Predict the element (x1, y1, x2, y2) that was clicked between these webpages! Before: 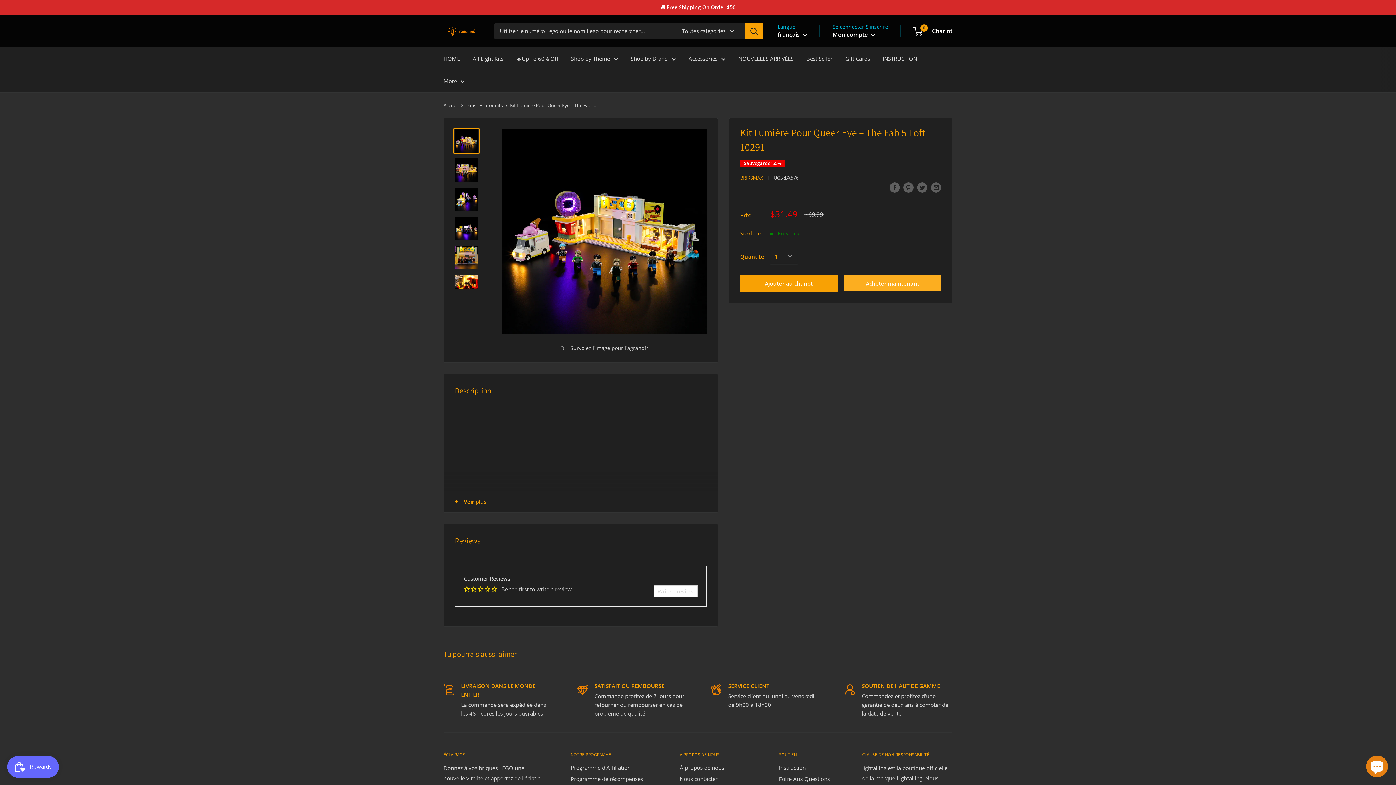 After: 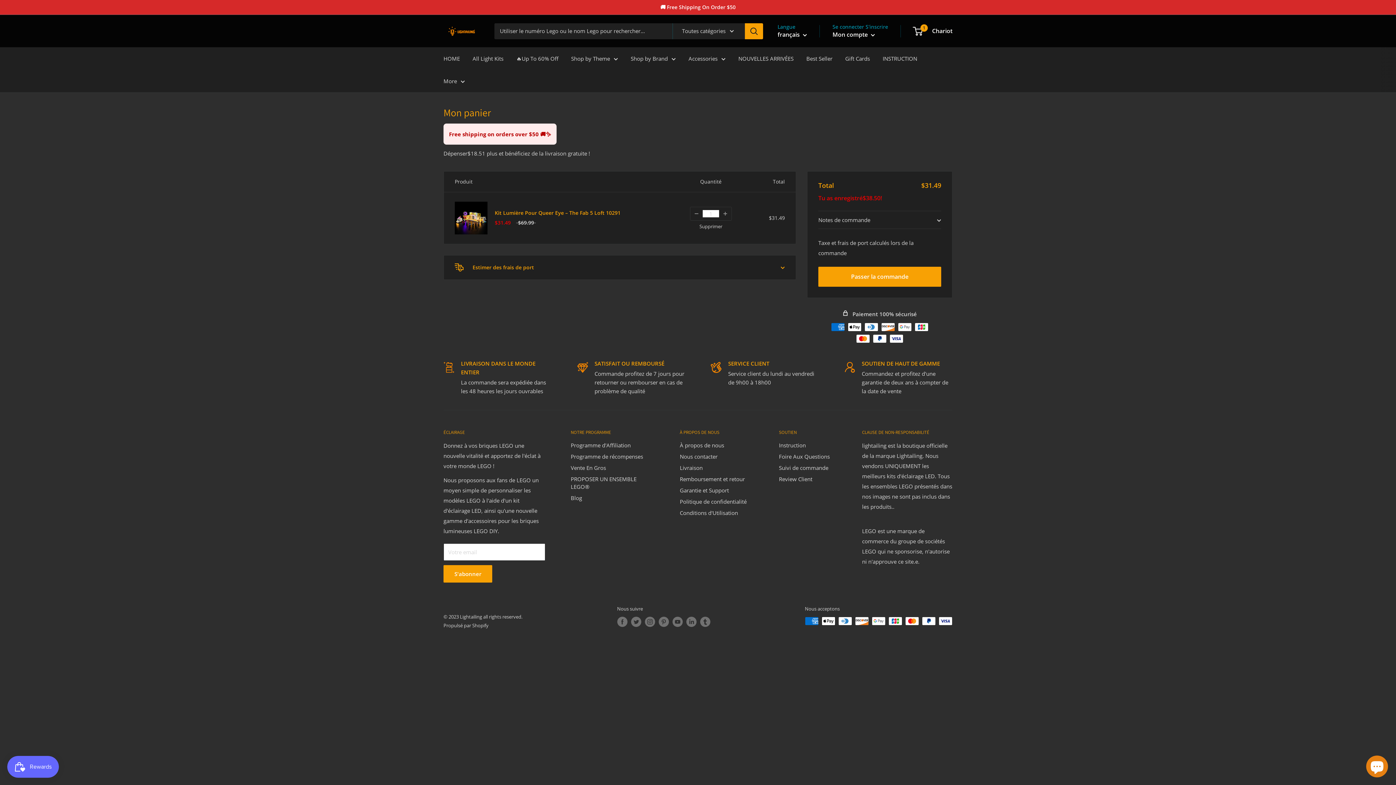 Action: bbox: (740, 274, 837, 292) label: Ajouter au chariot